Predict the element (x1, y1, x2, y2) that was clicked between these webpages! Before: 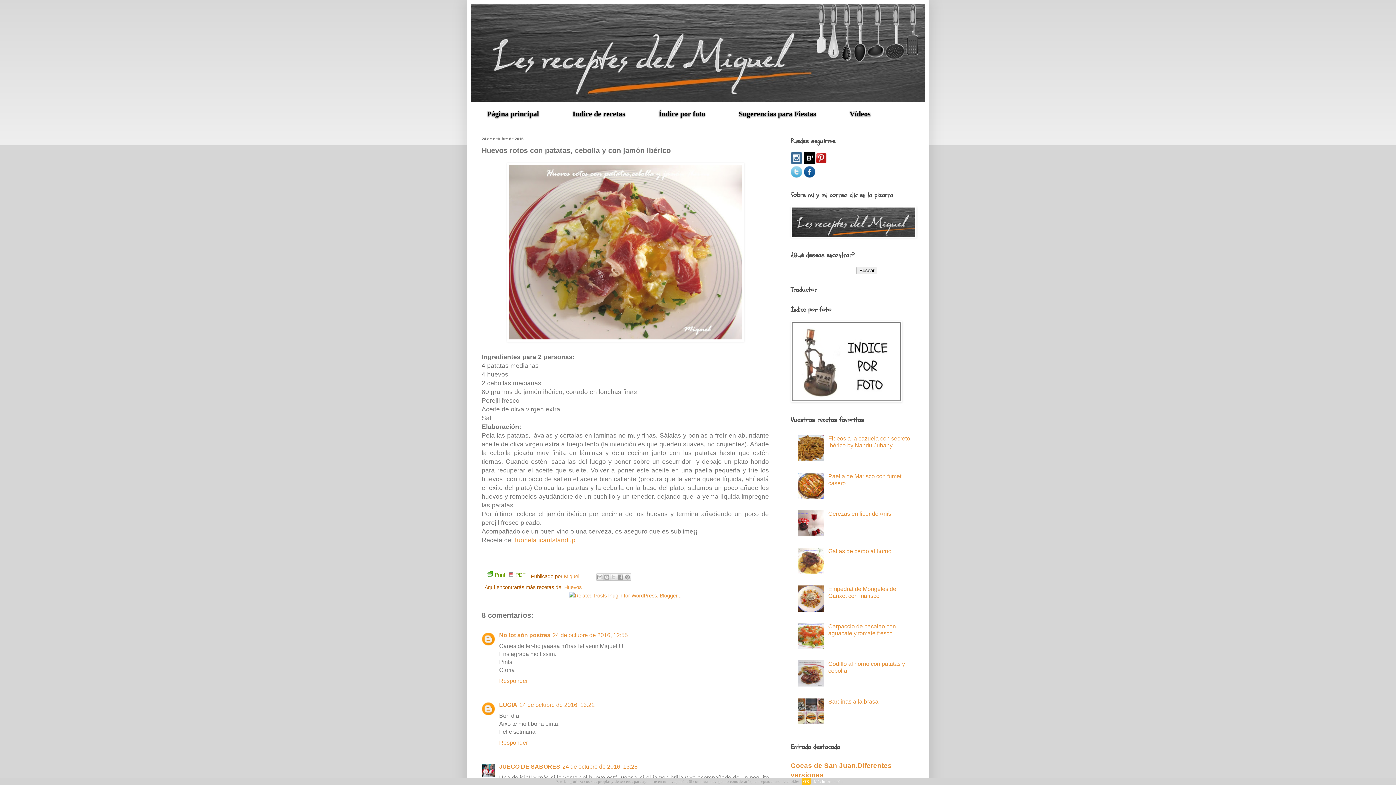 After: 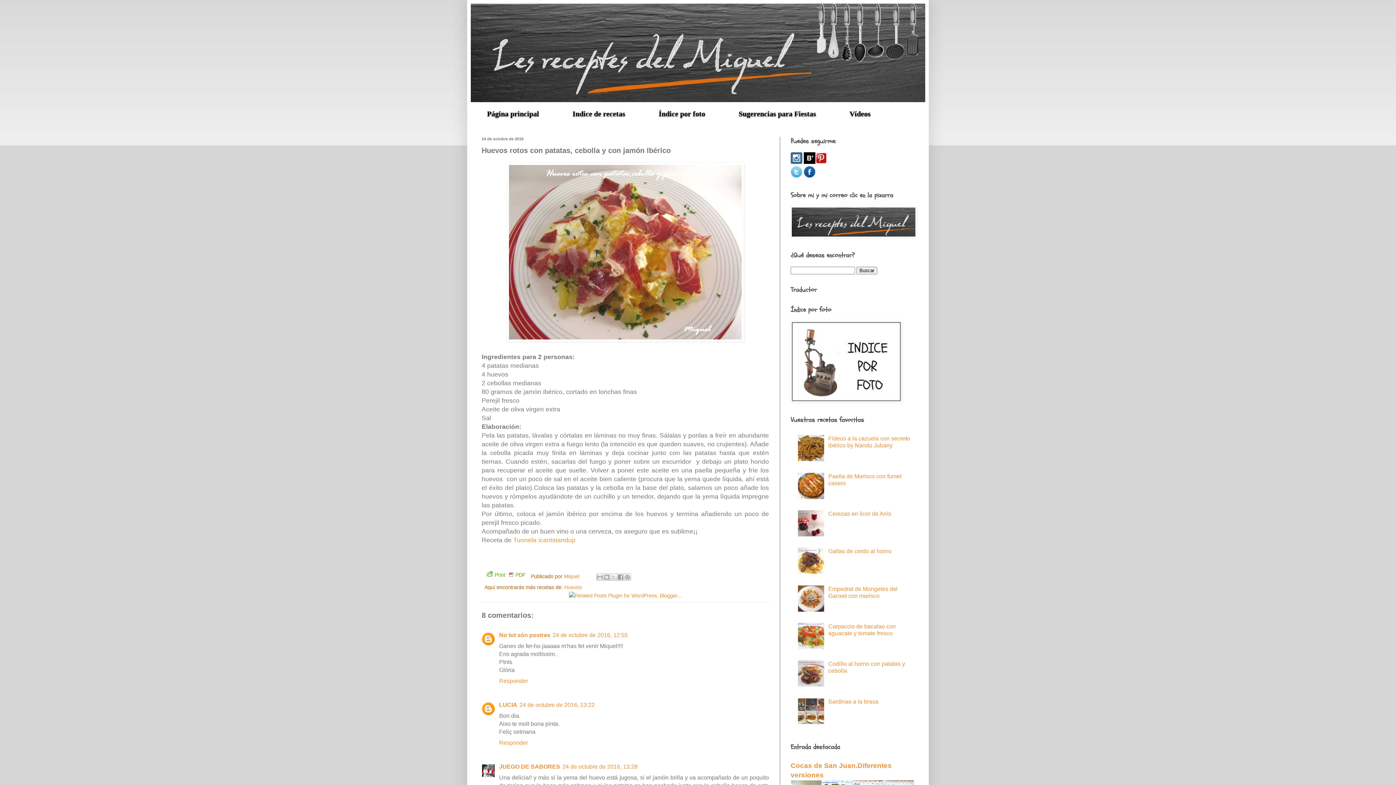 Action: label: OK bbox: (801, 778, 811, 785)